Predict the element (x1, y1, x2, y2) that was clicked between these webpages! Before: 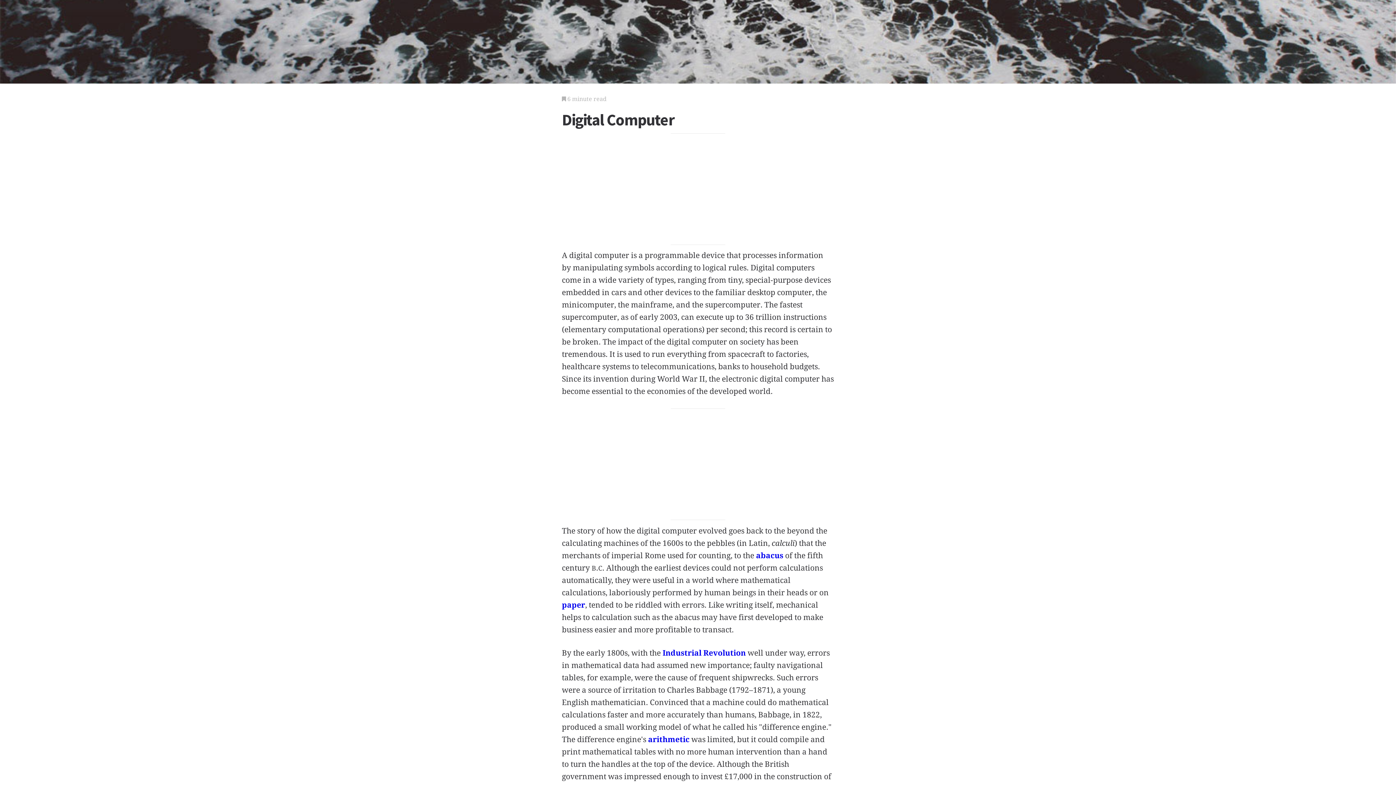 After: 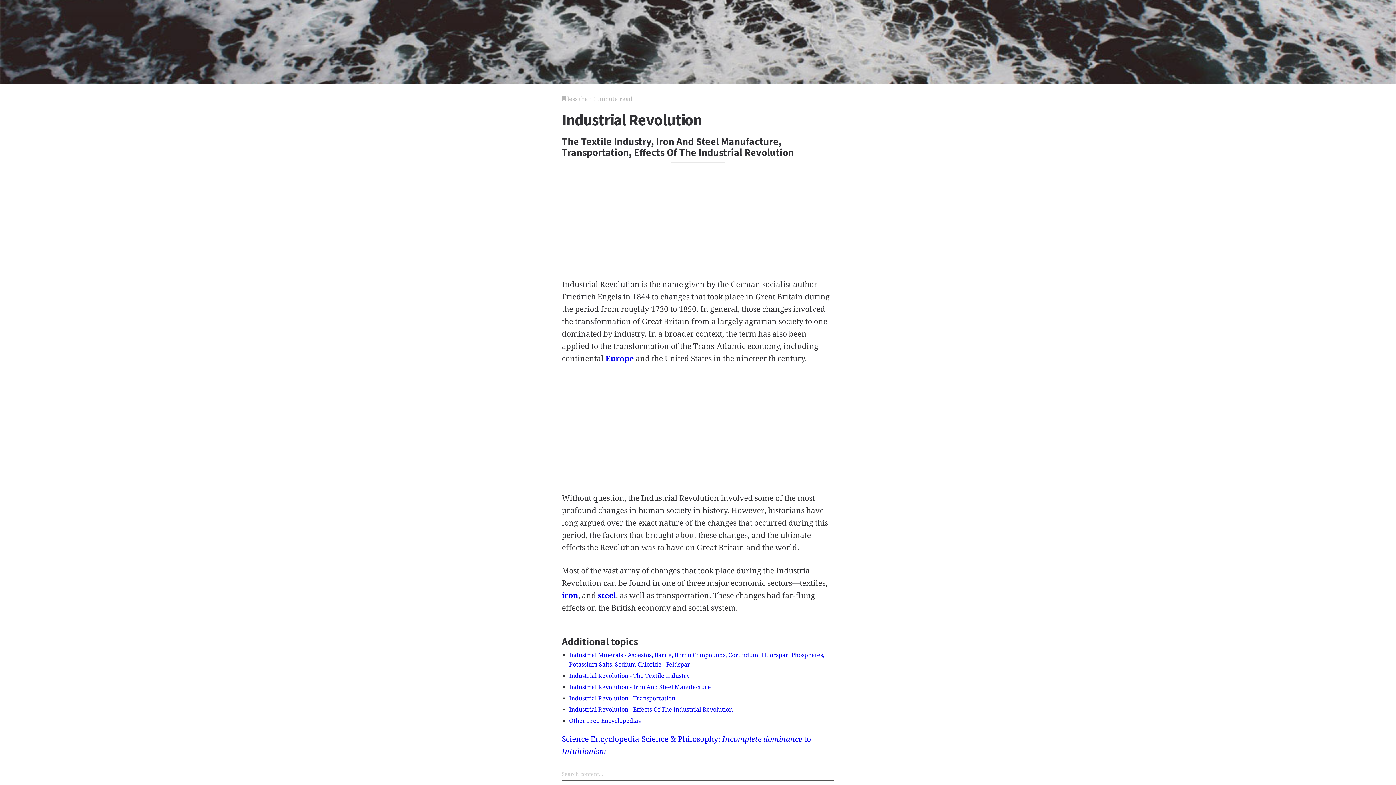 Action: label: Industrial Revolution bbox: (662, 648, 746, 657)